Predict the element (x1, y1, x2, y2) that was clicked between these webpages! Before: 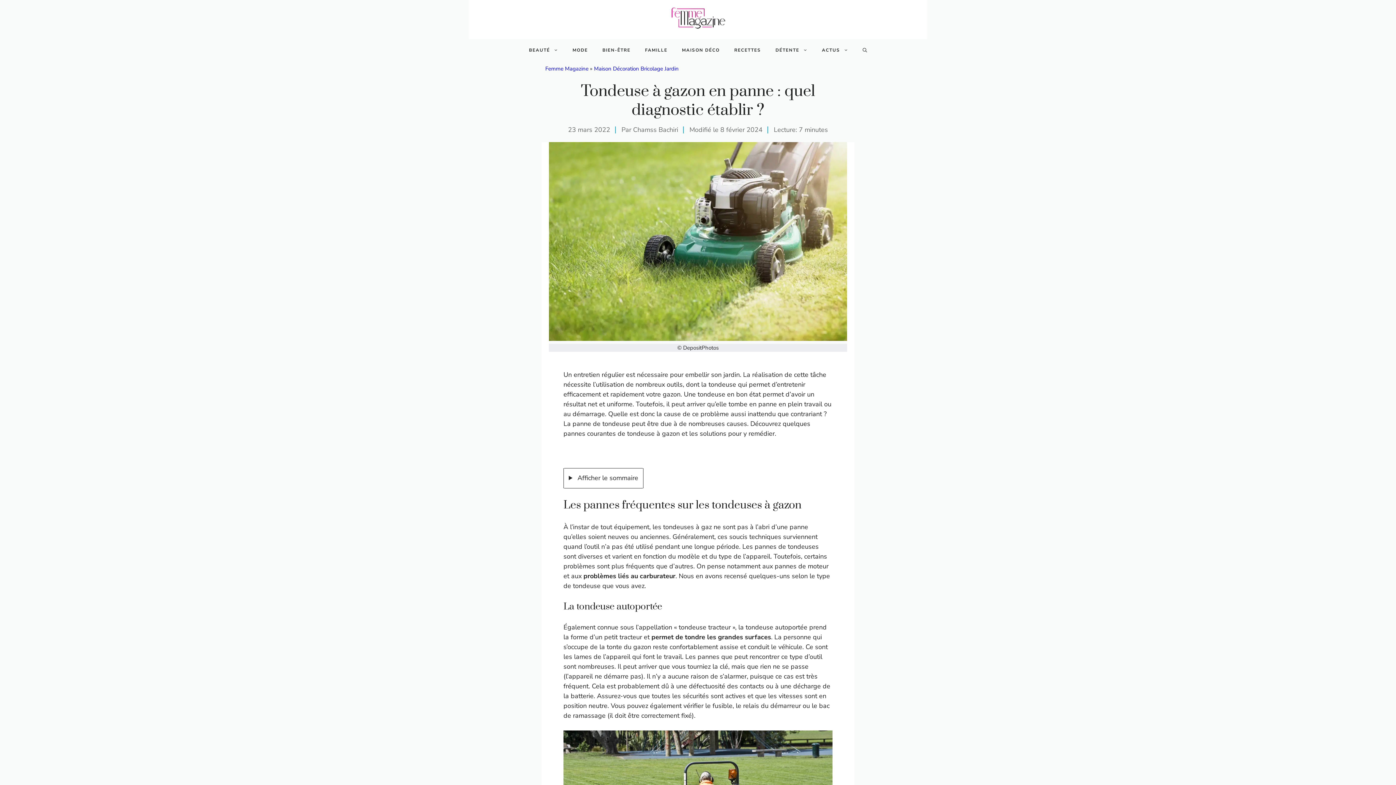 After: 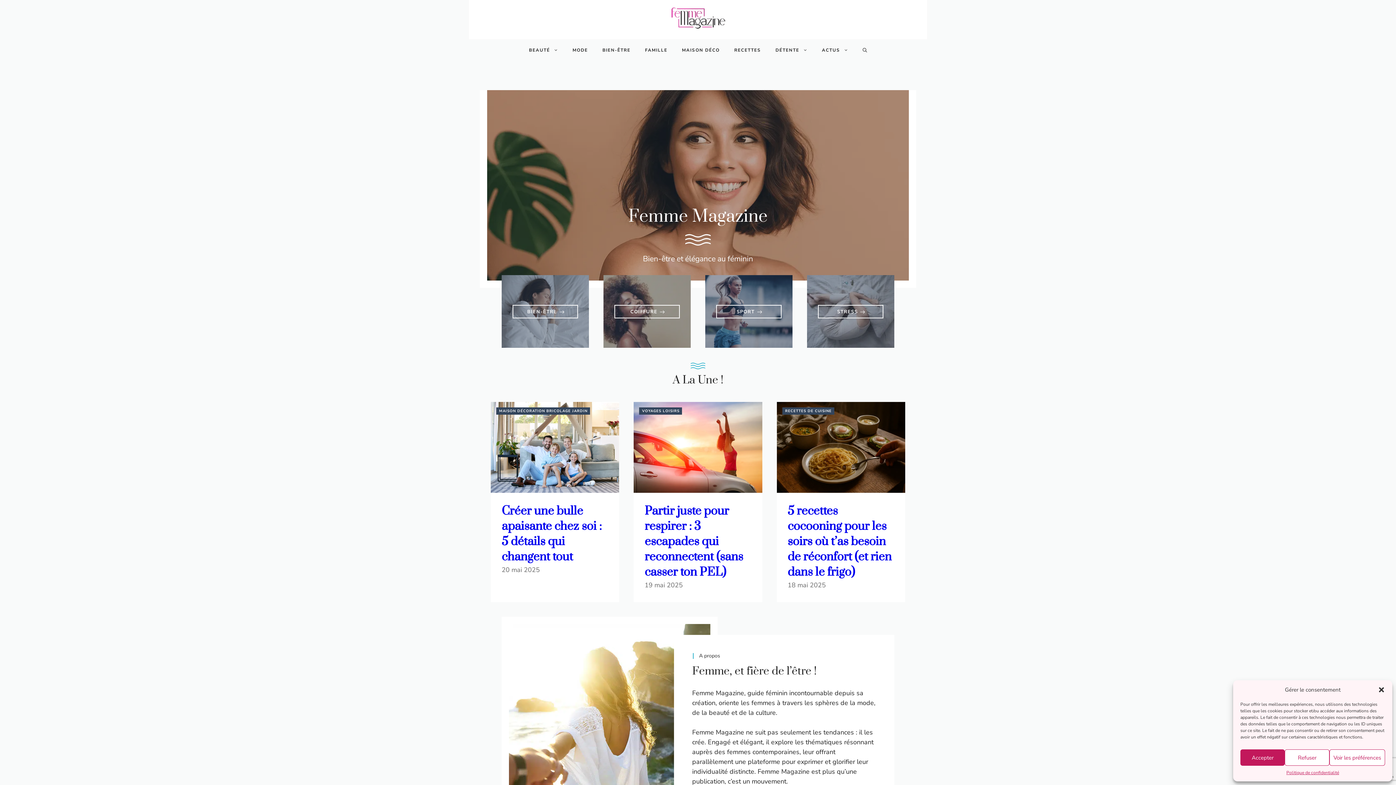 Action: bbox: (545, 65, 588, 72) label: Femme Magazine